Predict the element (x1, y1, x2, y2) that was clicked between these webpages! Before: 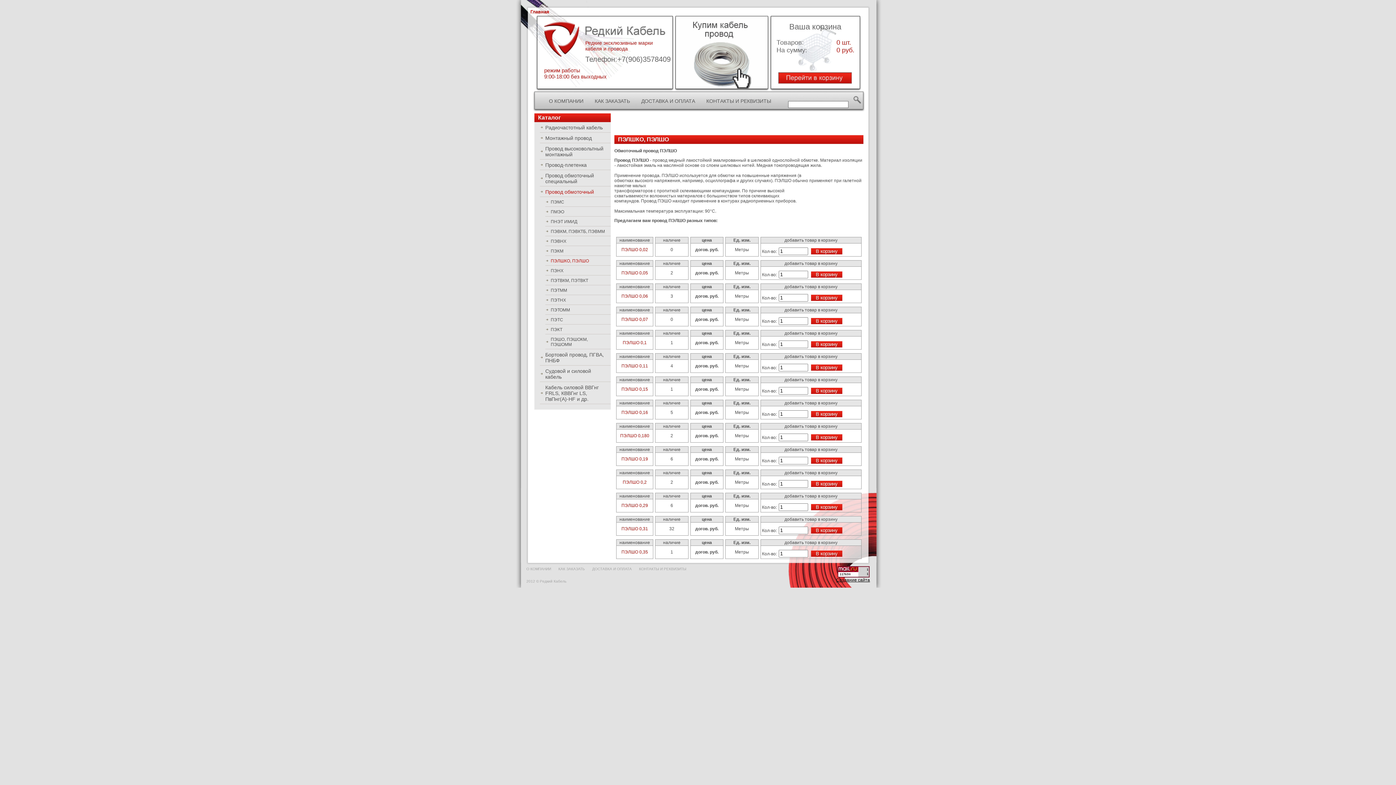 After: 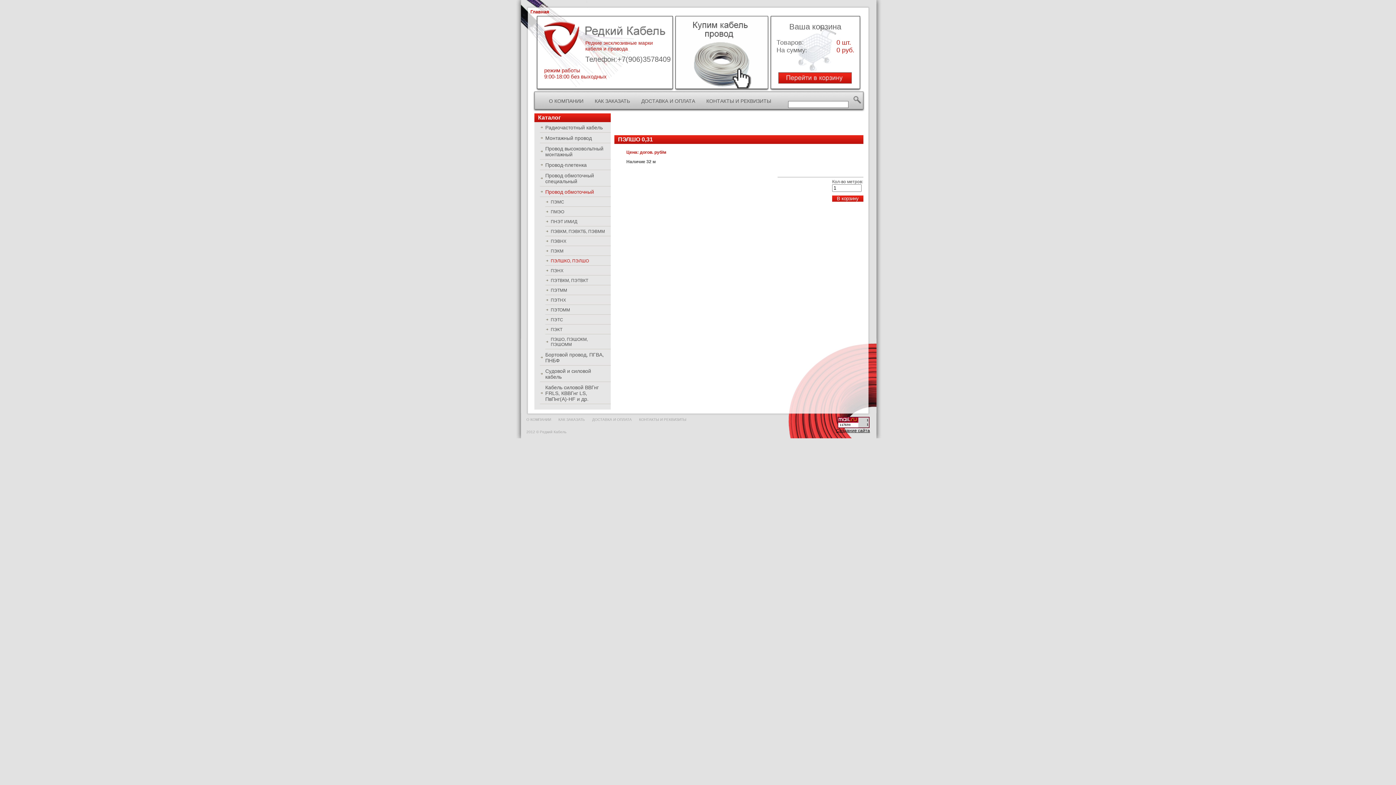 Action: bbox: (621, 526, 648, 531) label: ПЭЛШО 0,31